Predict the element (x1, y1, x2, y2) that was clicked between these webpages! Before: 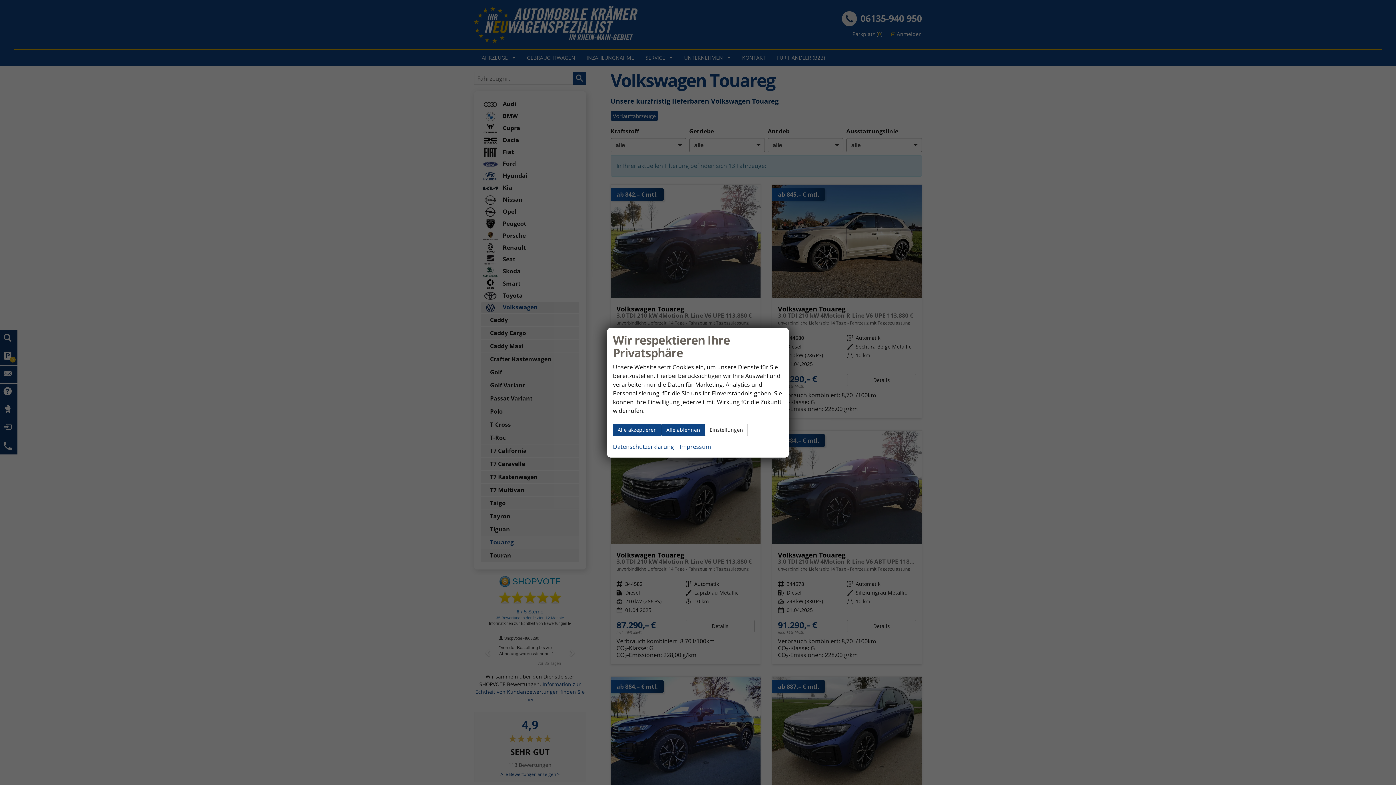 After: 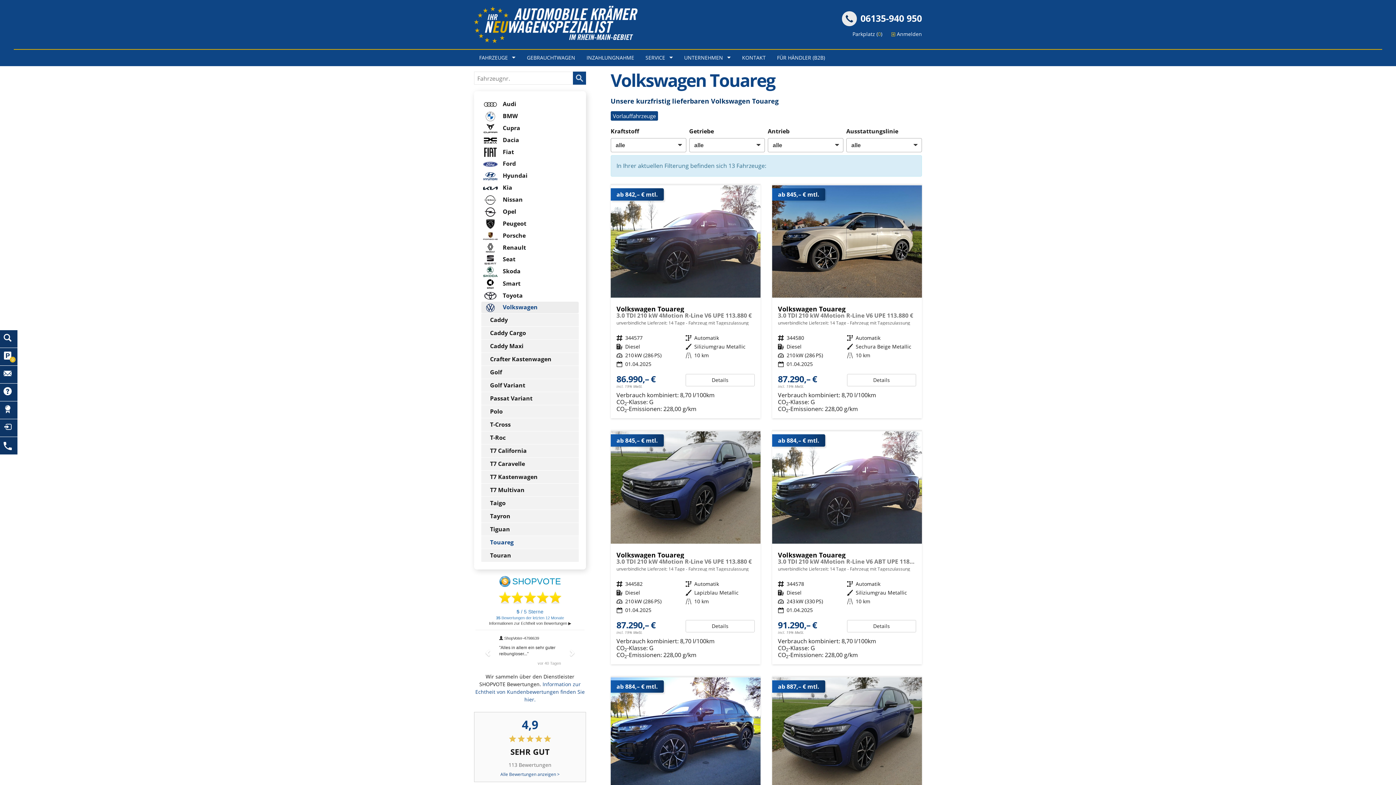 Action: label: Alle ablehnen bbox: (661, 423, 705, 436)